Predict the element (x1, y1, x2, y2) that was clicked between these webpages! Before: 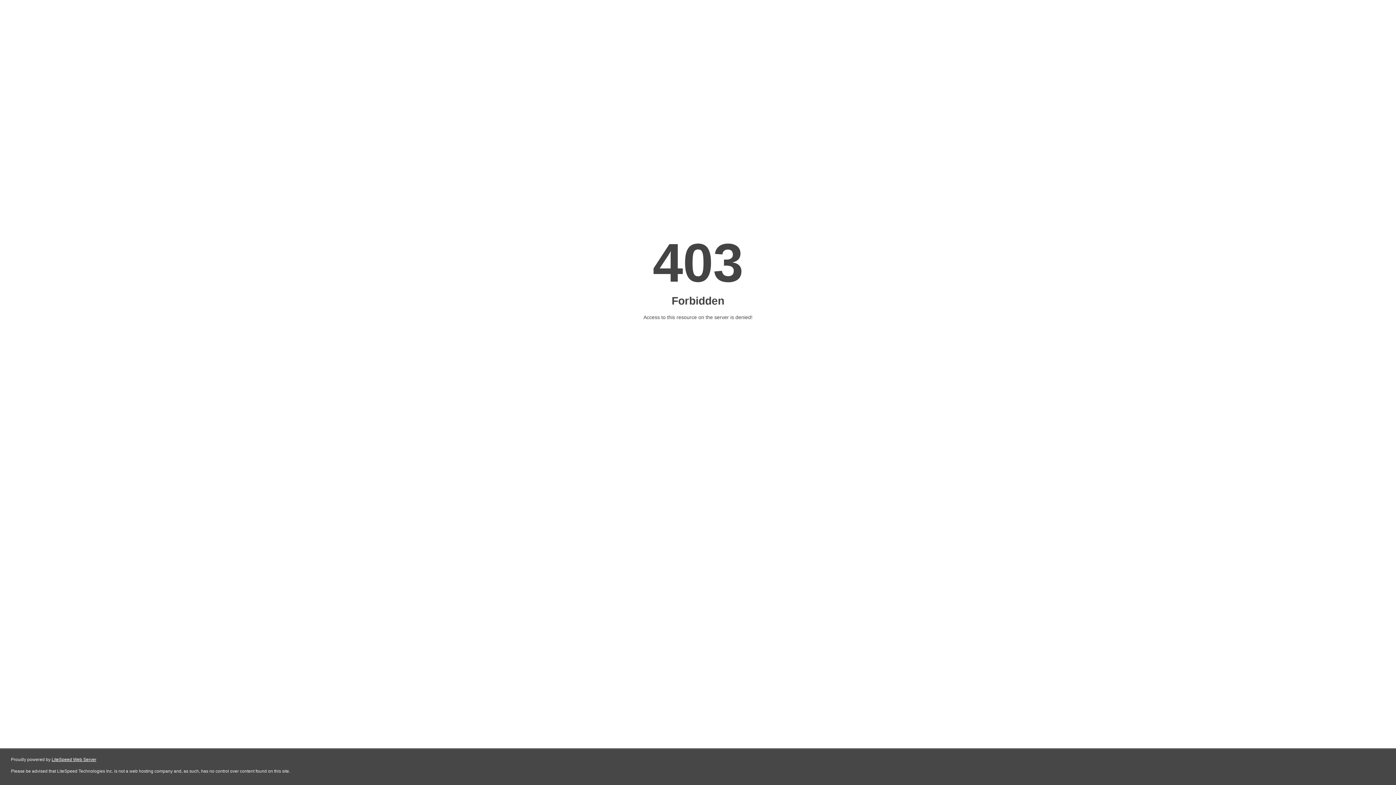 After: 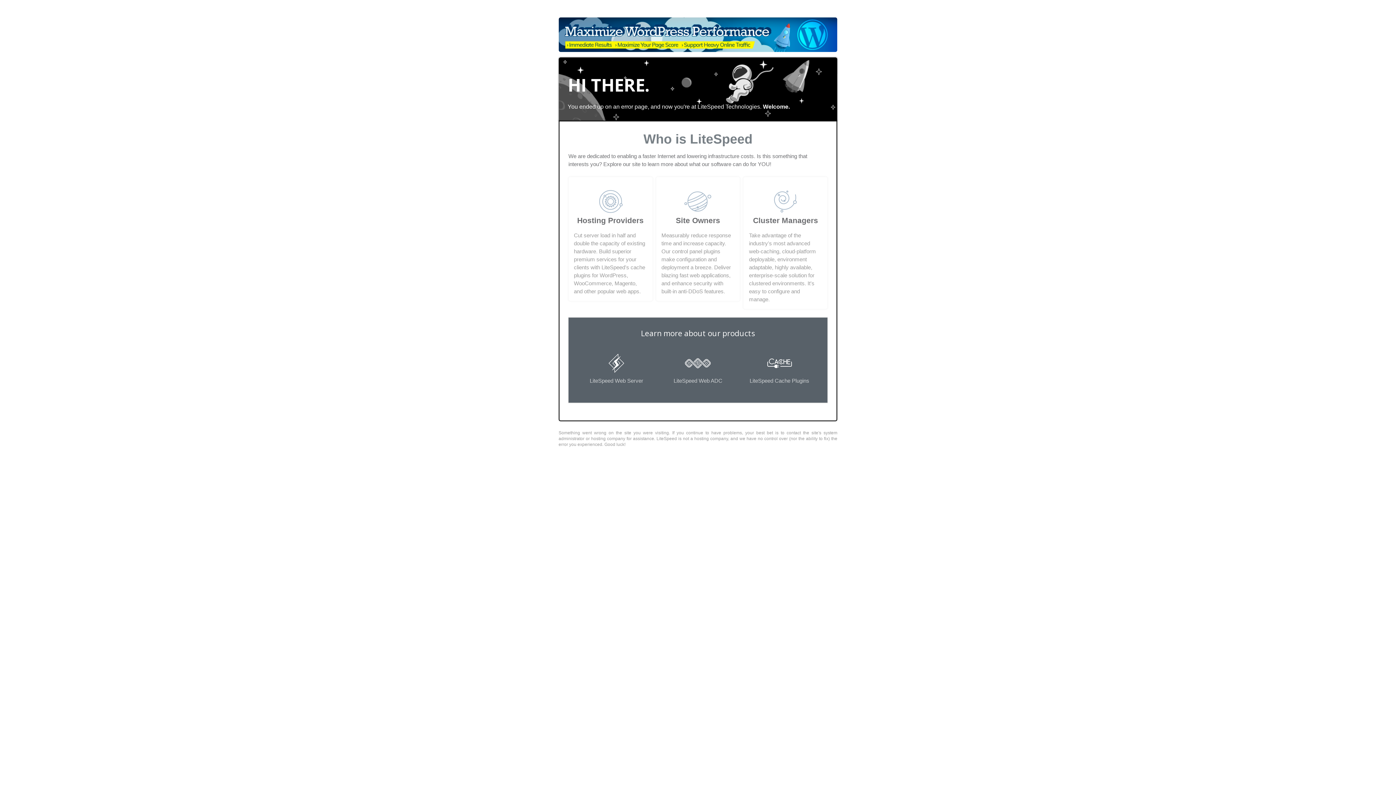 Action: bbox: (51, 757, 96, 762) label: LiteSpeed Web Server